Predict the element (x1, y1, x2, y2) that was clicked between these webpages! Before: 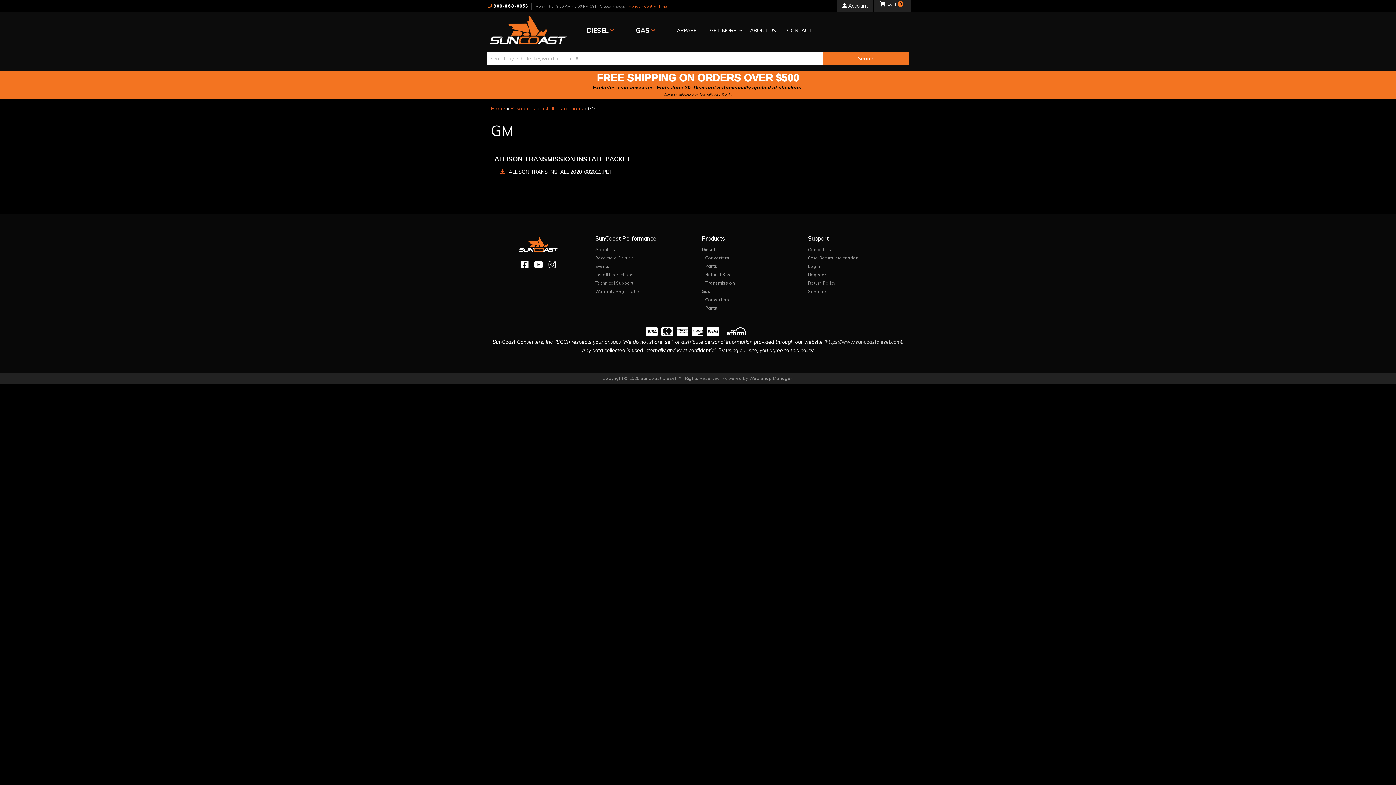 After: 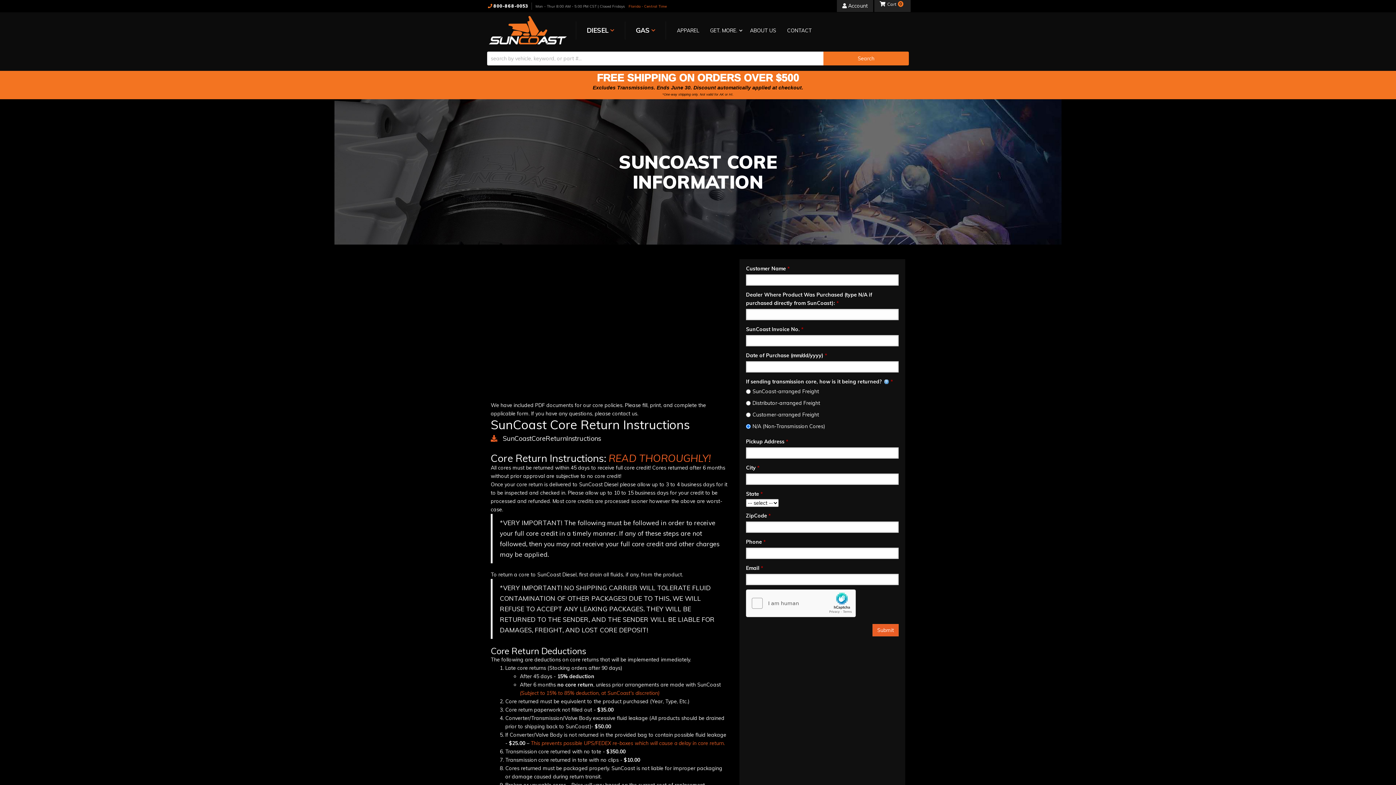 Action: label: Core Return Information bbox: (808, 254, 858, 261)